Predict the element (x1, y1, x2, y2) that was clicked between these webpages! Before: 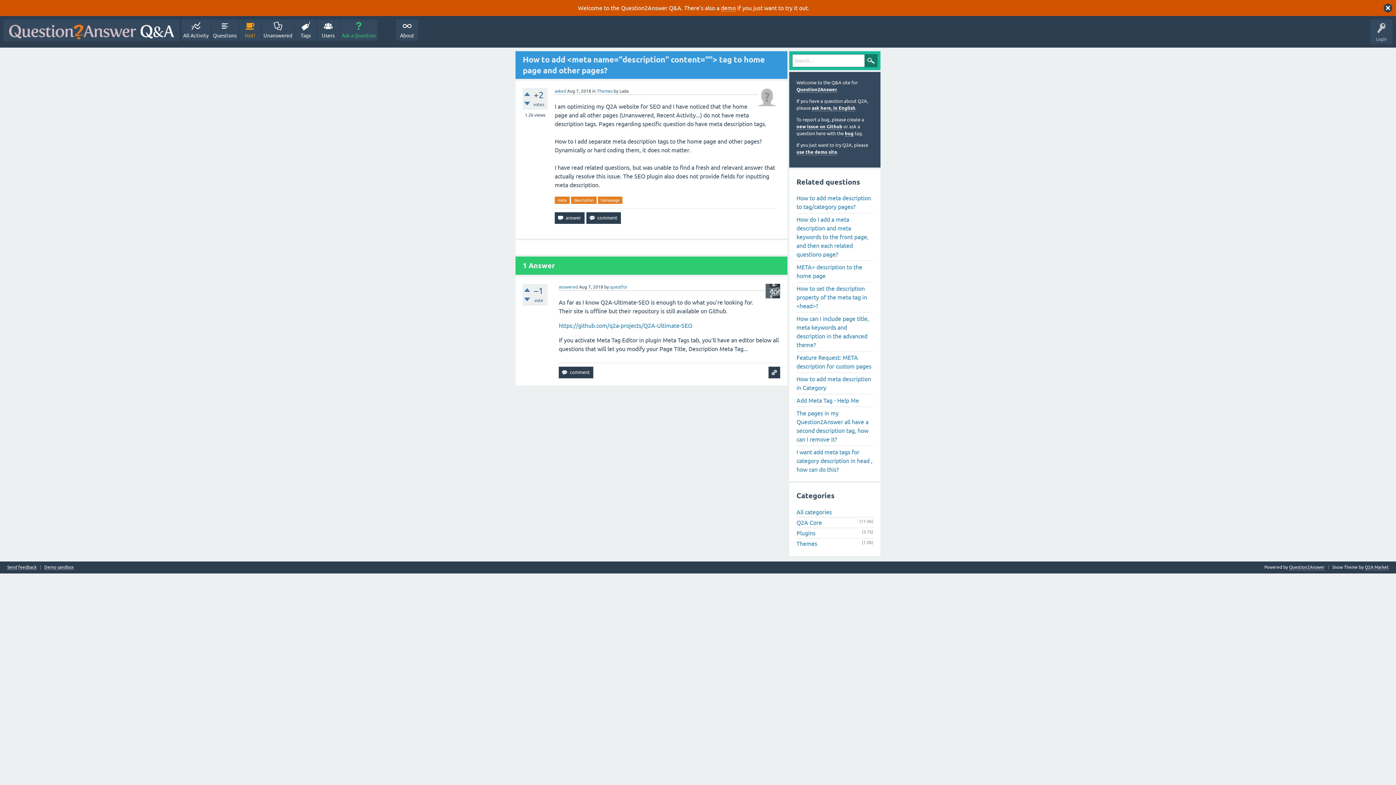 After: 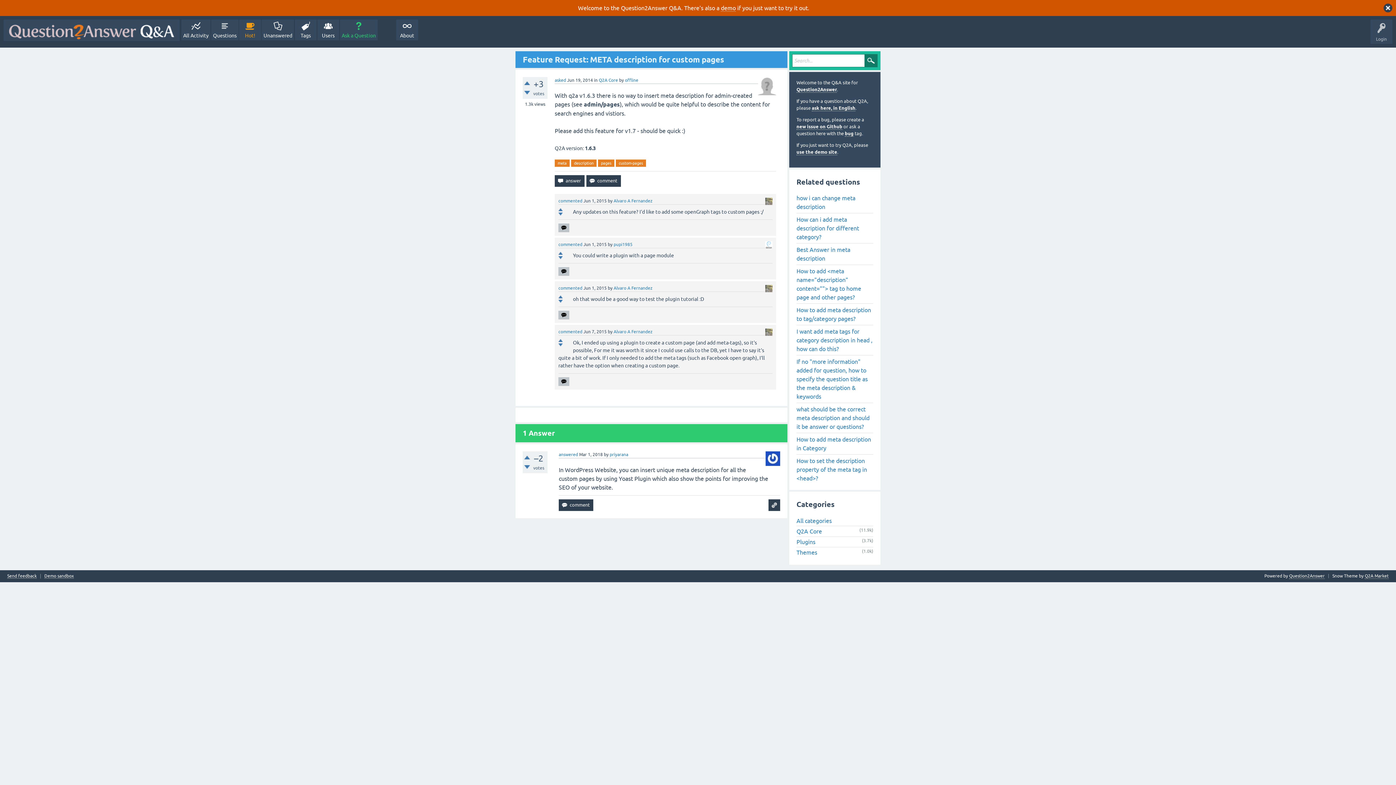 Action: bbox: (796, 351, 873, 372) label: Feature Request: META description for custom pages